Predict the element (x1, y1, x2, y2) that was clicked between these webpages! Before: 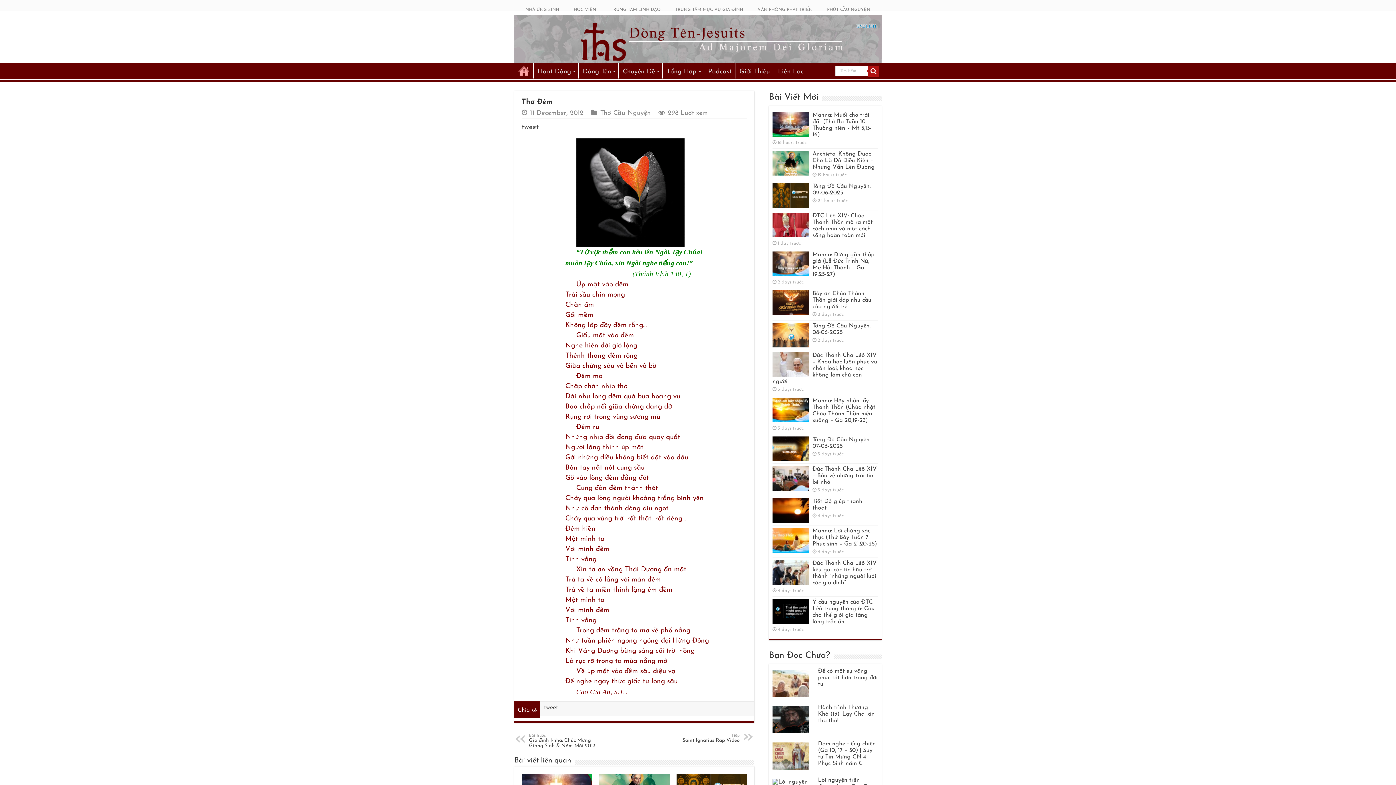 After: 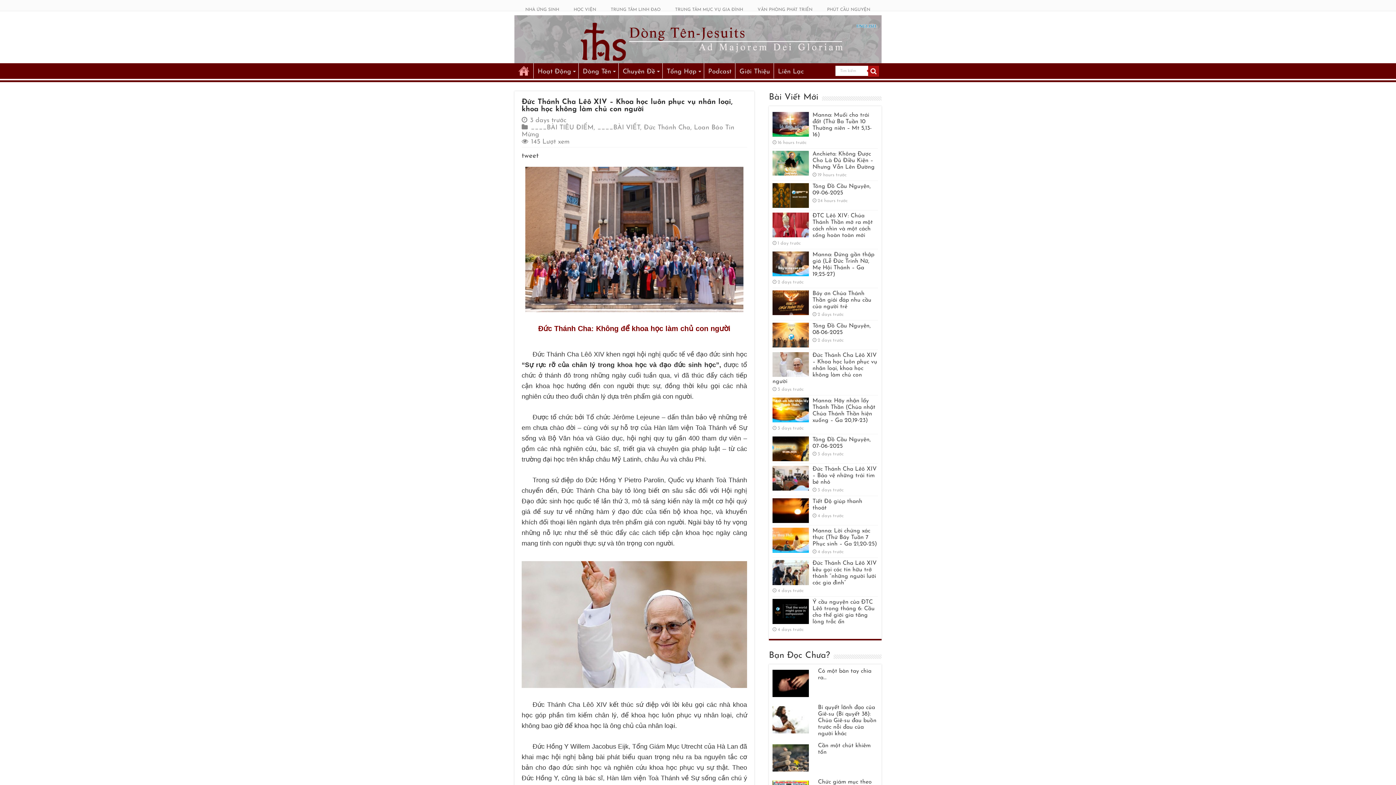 Action: bbox: (772, 352, 809, 377)